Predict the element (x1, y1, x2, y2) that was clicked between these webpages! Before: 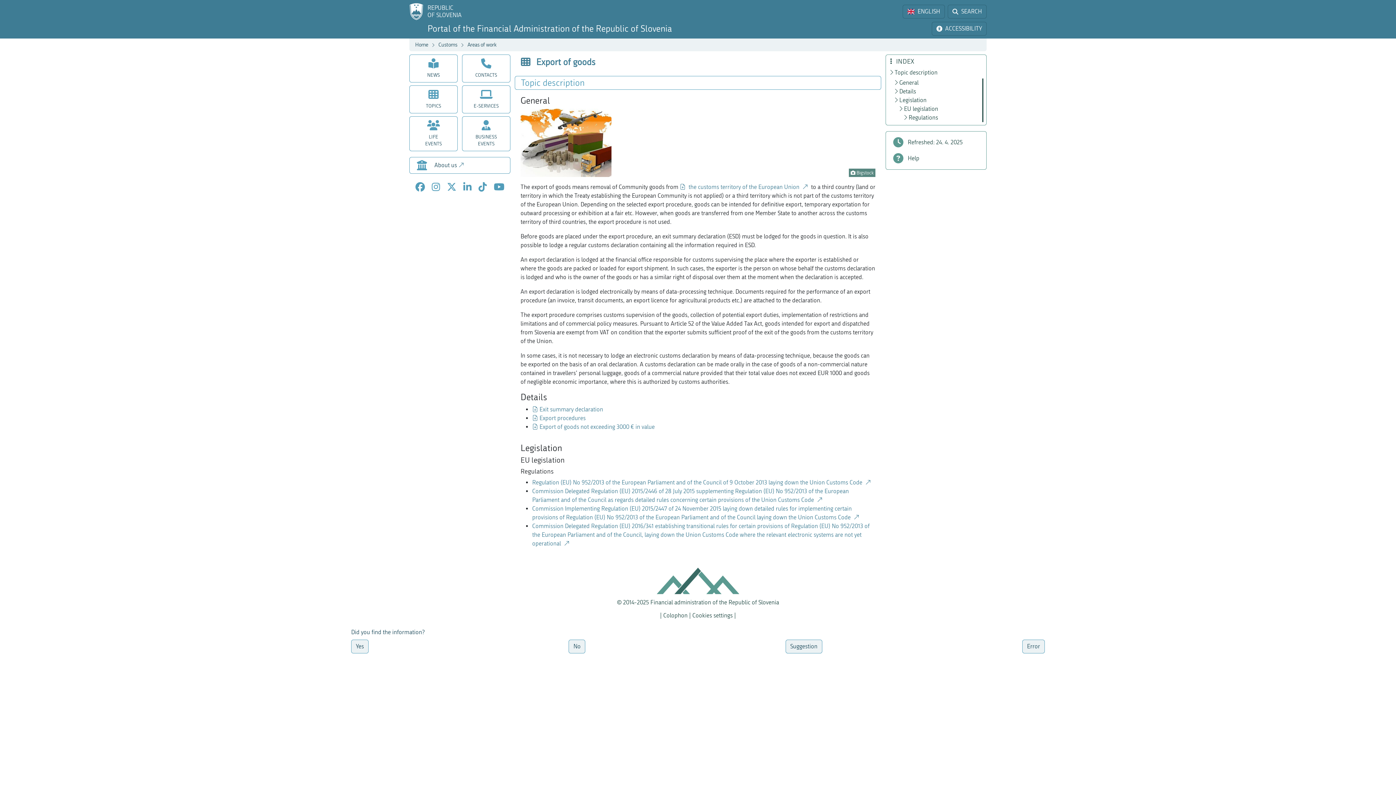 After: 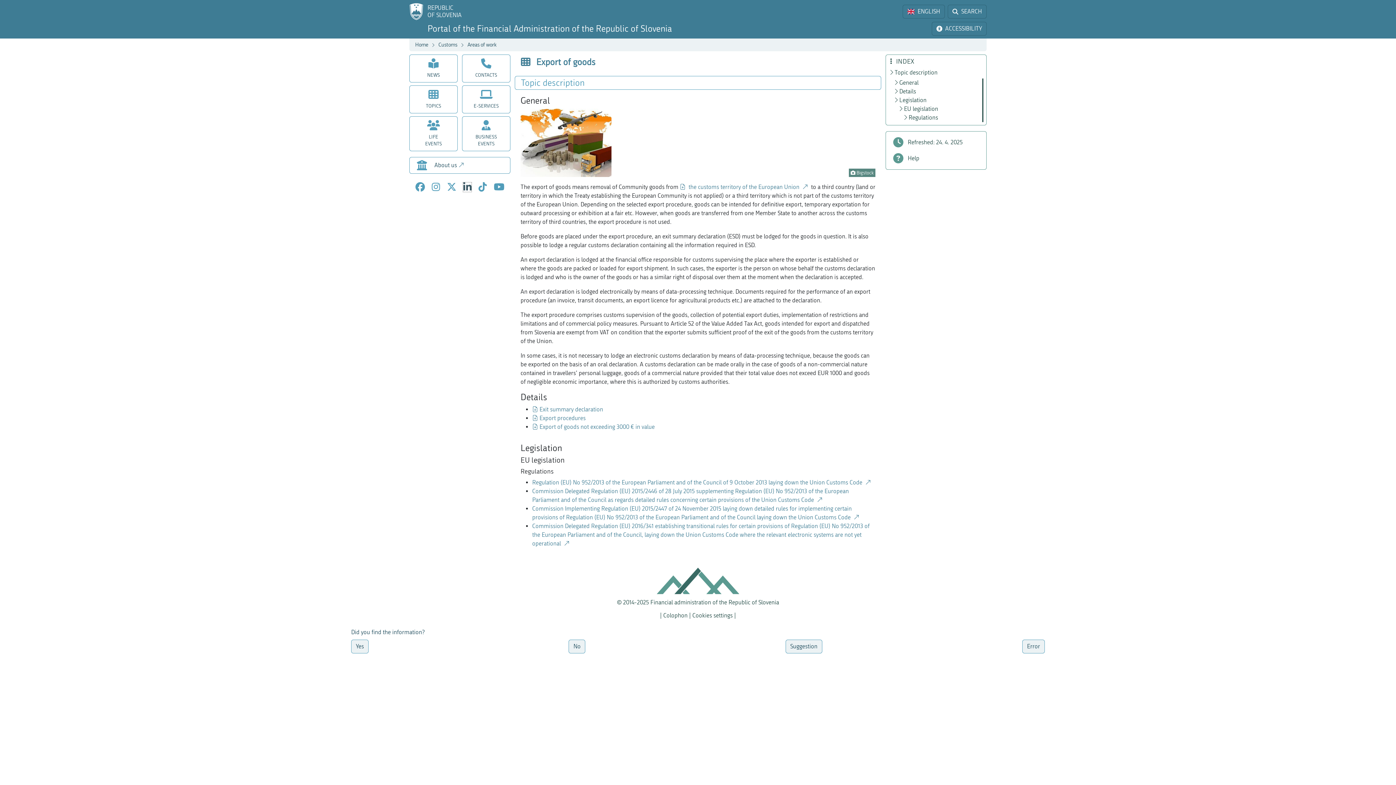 Action: bbox: (463, 182, 471, 192) label: LinkedIn